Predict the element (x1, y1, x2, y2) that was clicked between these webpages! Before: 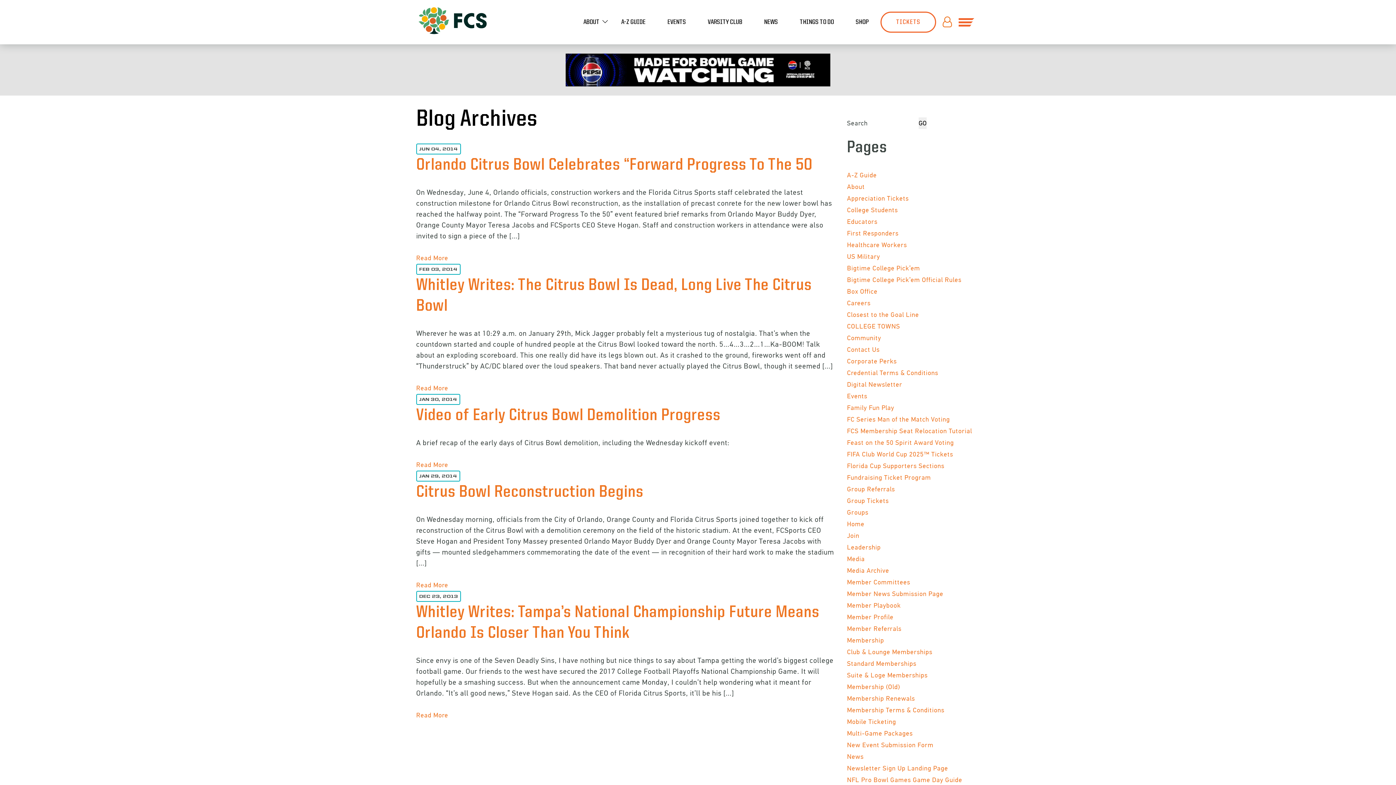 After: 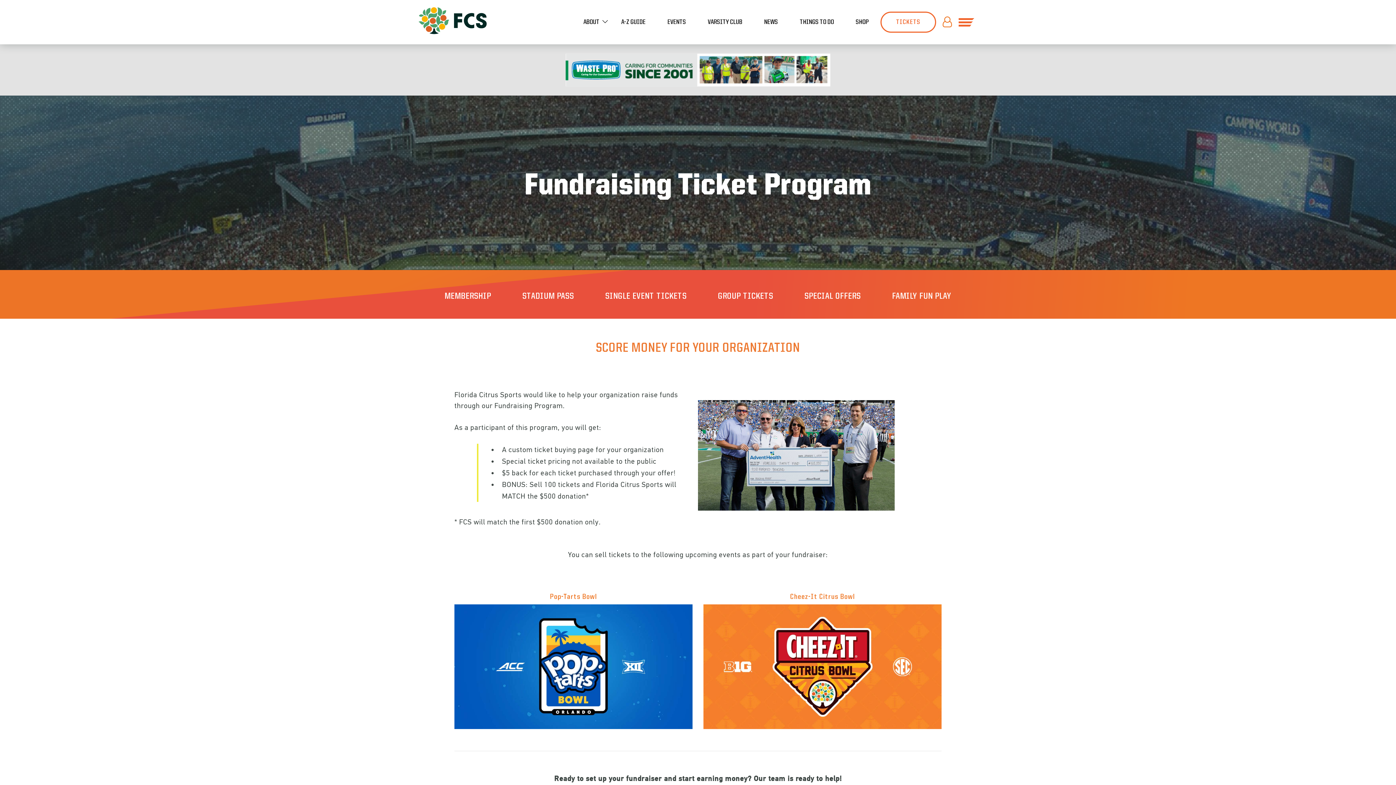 Action: bbox: (847, 473, 931, 481) label: Fundraising Ticket Program